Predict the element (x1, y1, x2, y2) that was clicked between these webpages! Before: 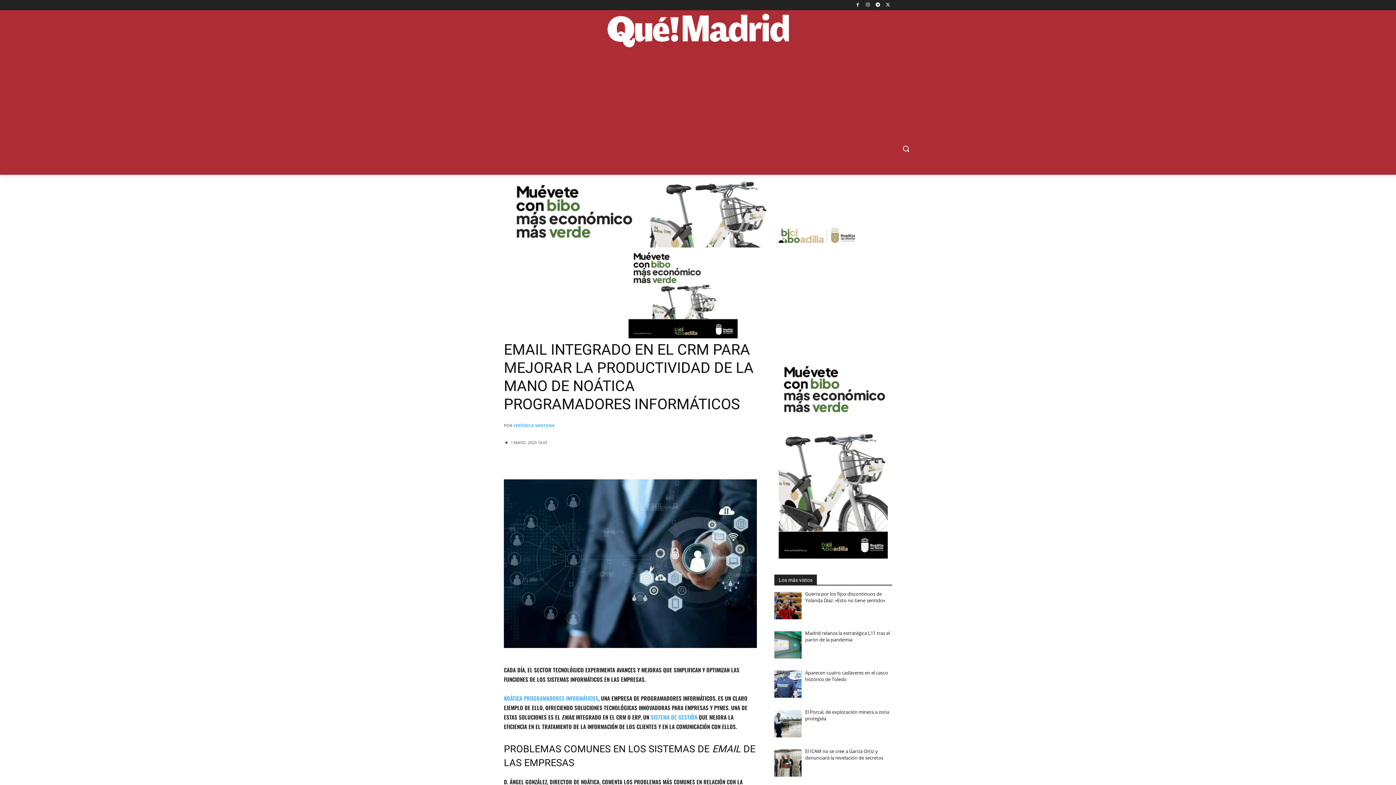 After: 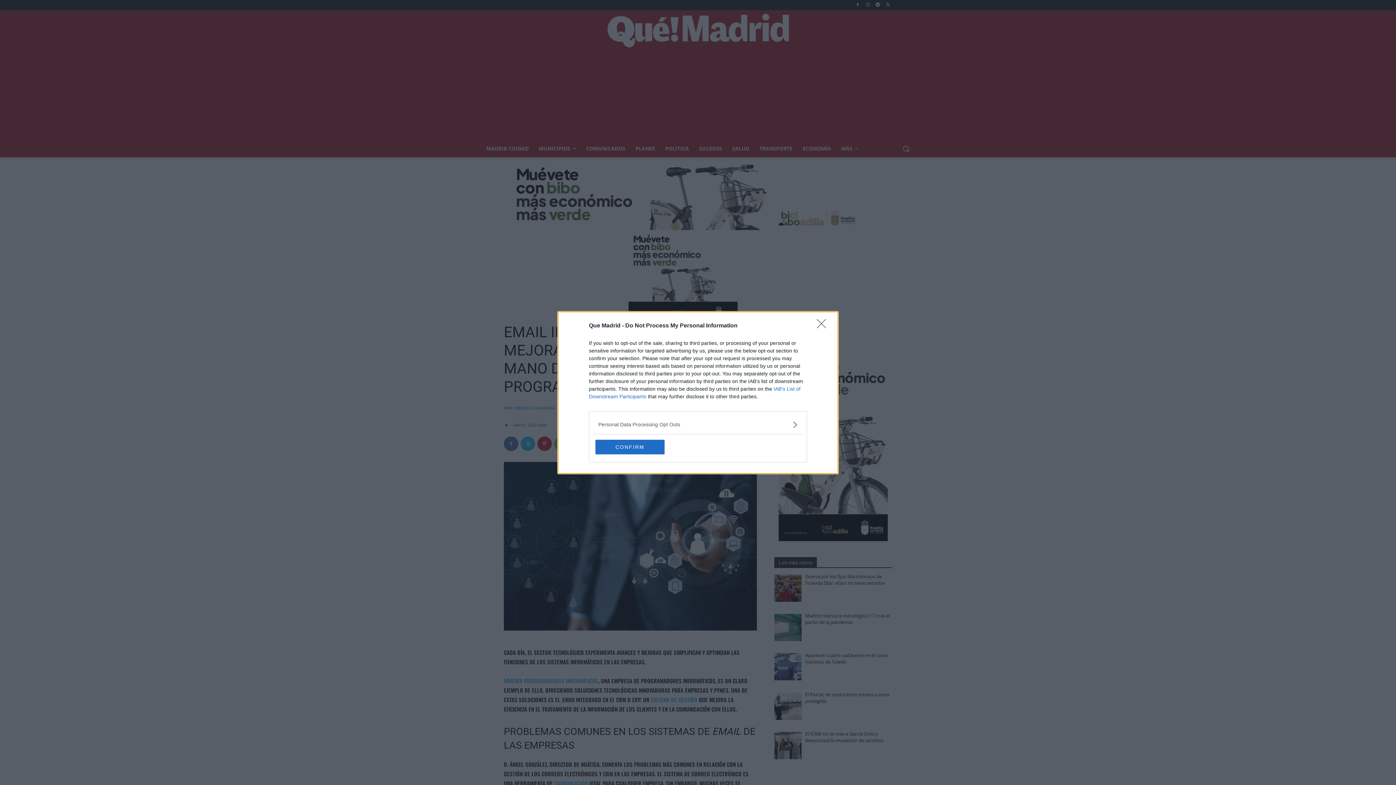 Action: bbox: (604, 454, 618, 468)